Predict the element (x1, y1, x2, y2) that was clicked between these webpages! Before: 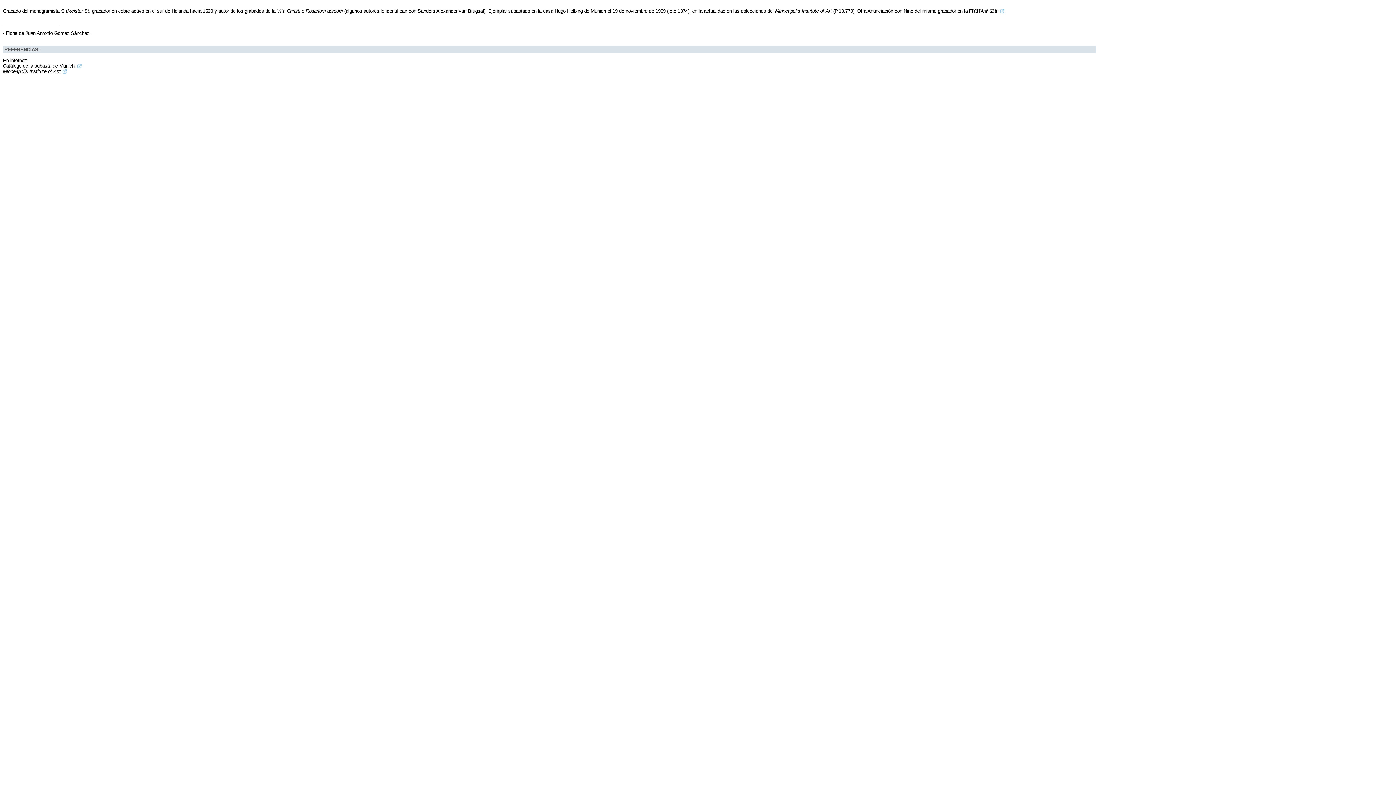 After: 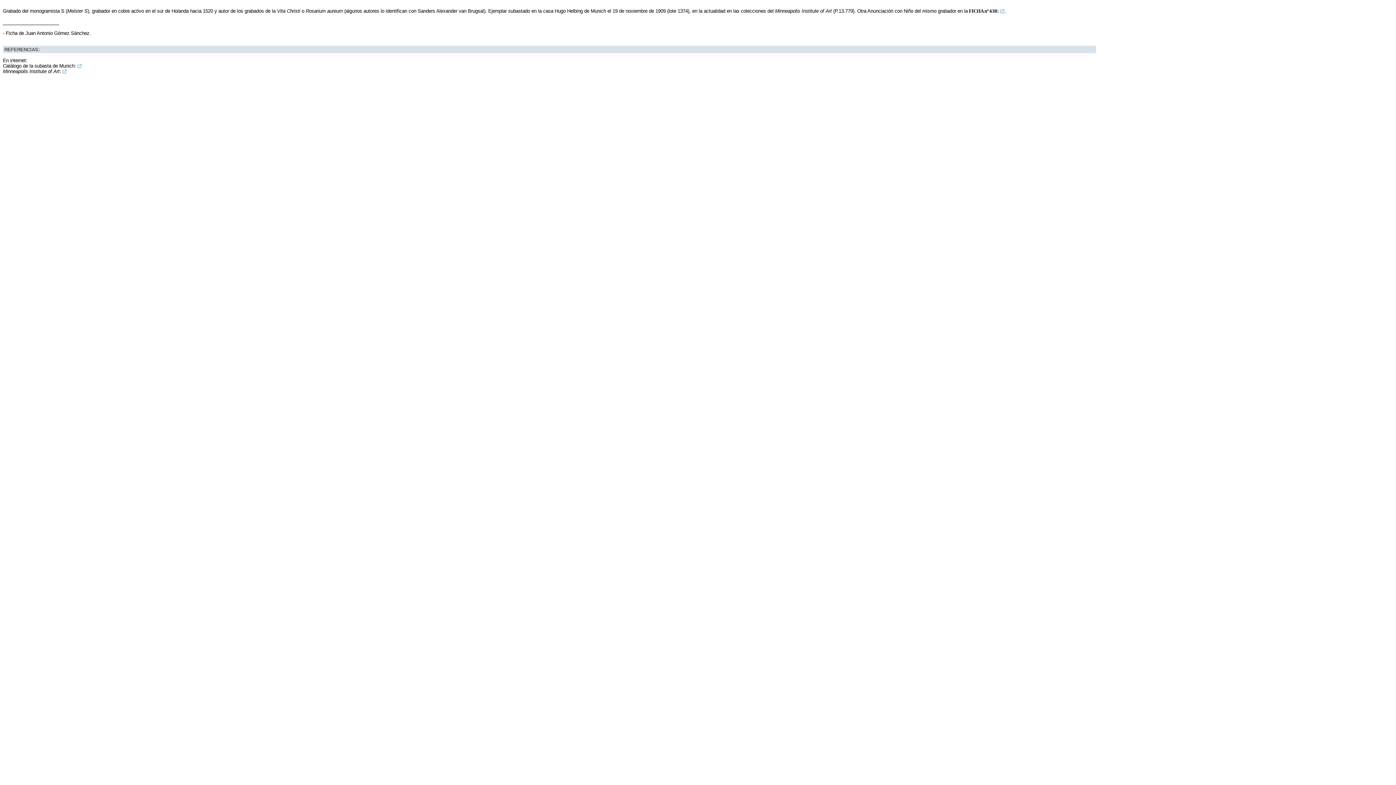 Action: bbox: (77, 63, 81, 68)